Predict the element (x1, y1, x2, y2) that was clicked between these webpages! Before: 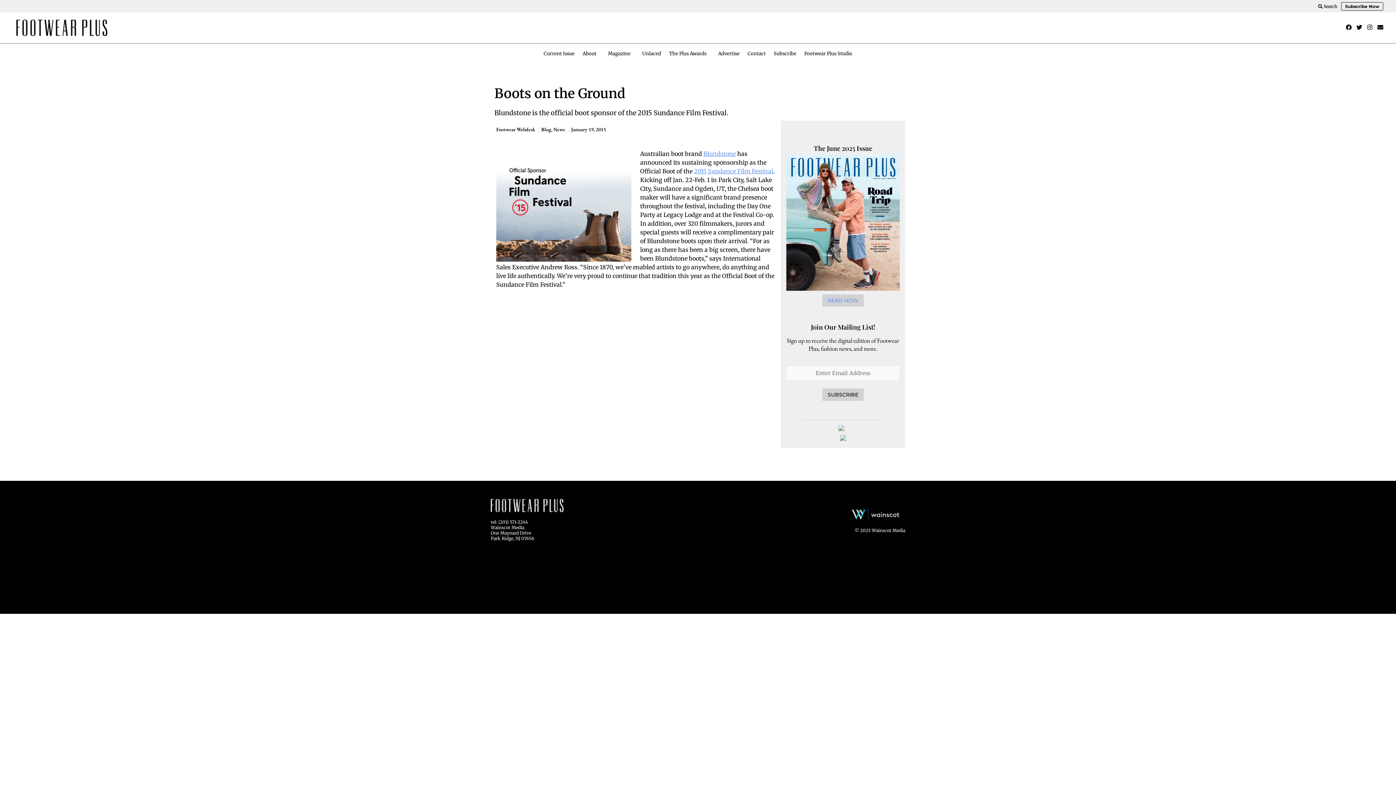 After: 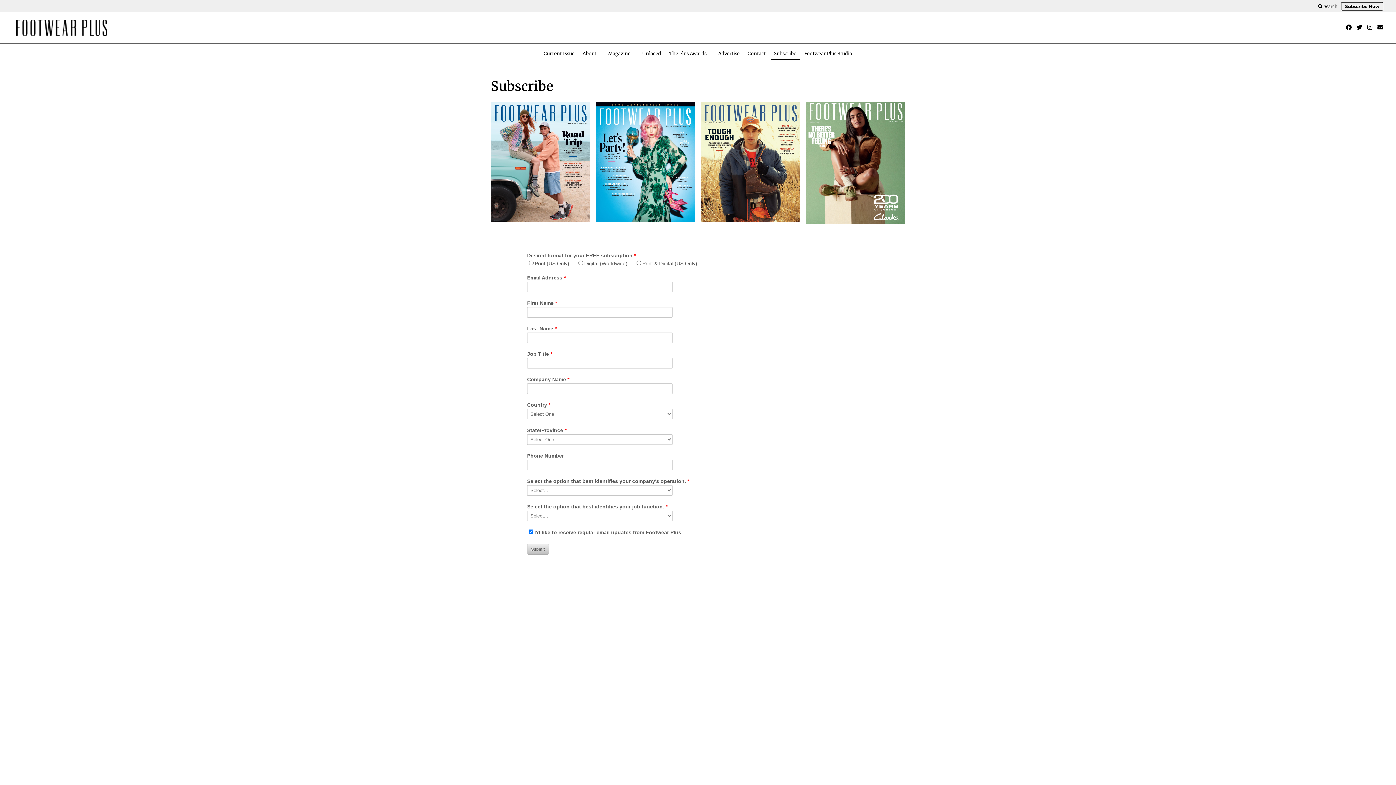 Action: bbox: (770, 47, 799, 60) label: Subscribe